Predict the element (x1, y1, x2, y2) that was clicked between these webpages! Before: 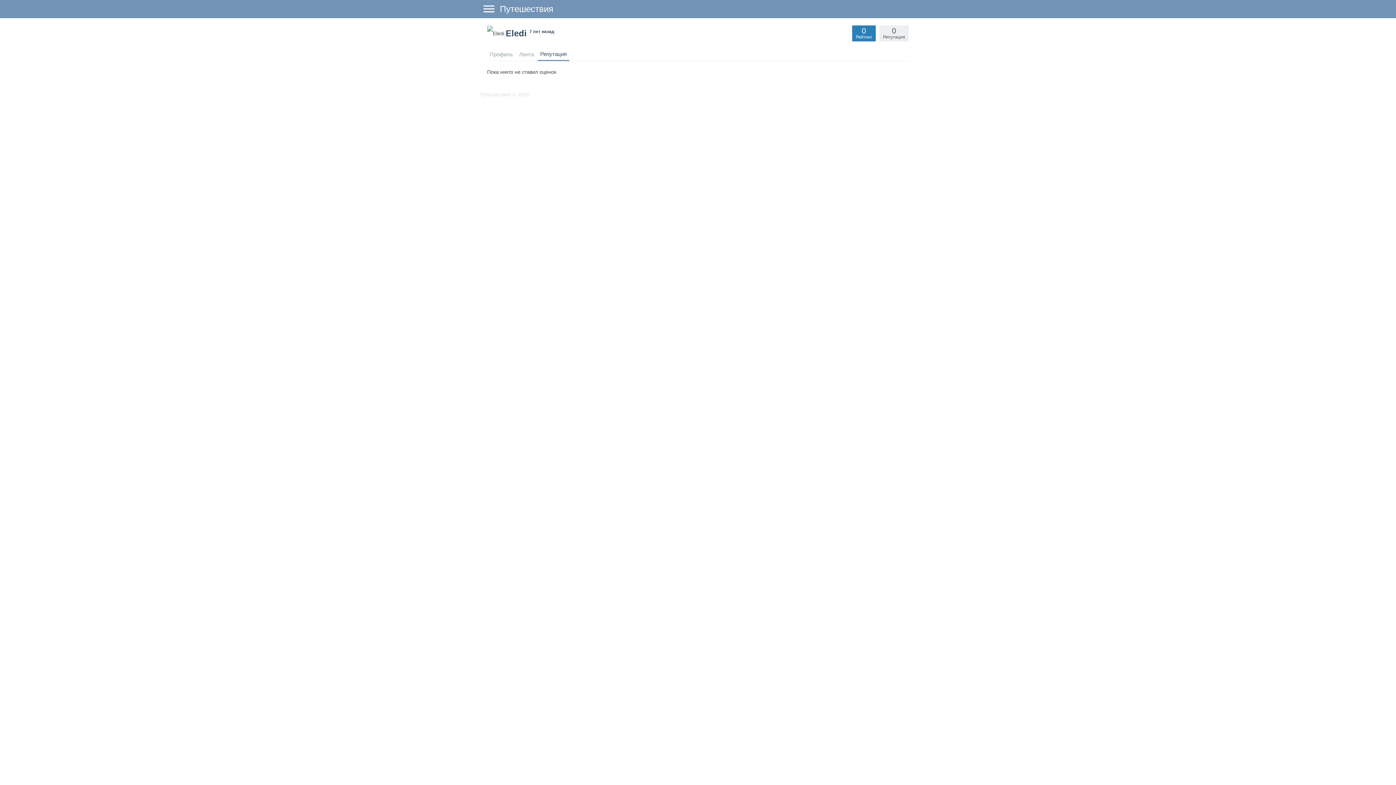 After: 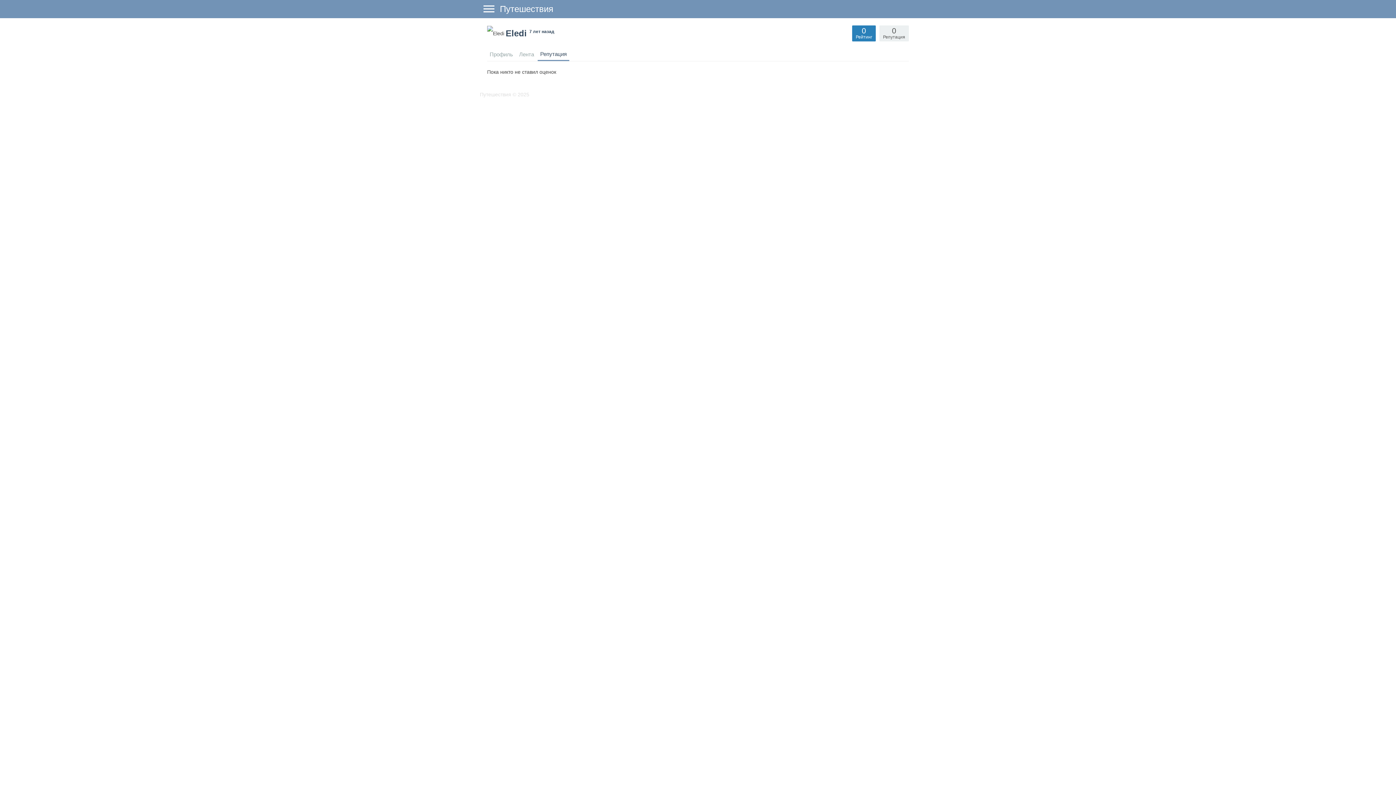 Action: bbox: (537, 48, 569, 61) label: Репутация